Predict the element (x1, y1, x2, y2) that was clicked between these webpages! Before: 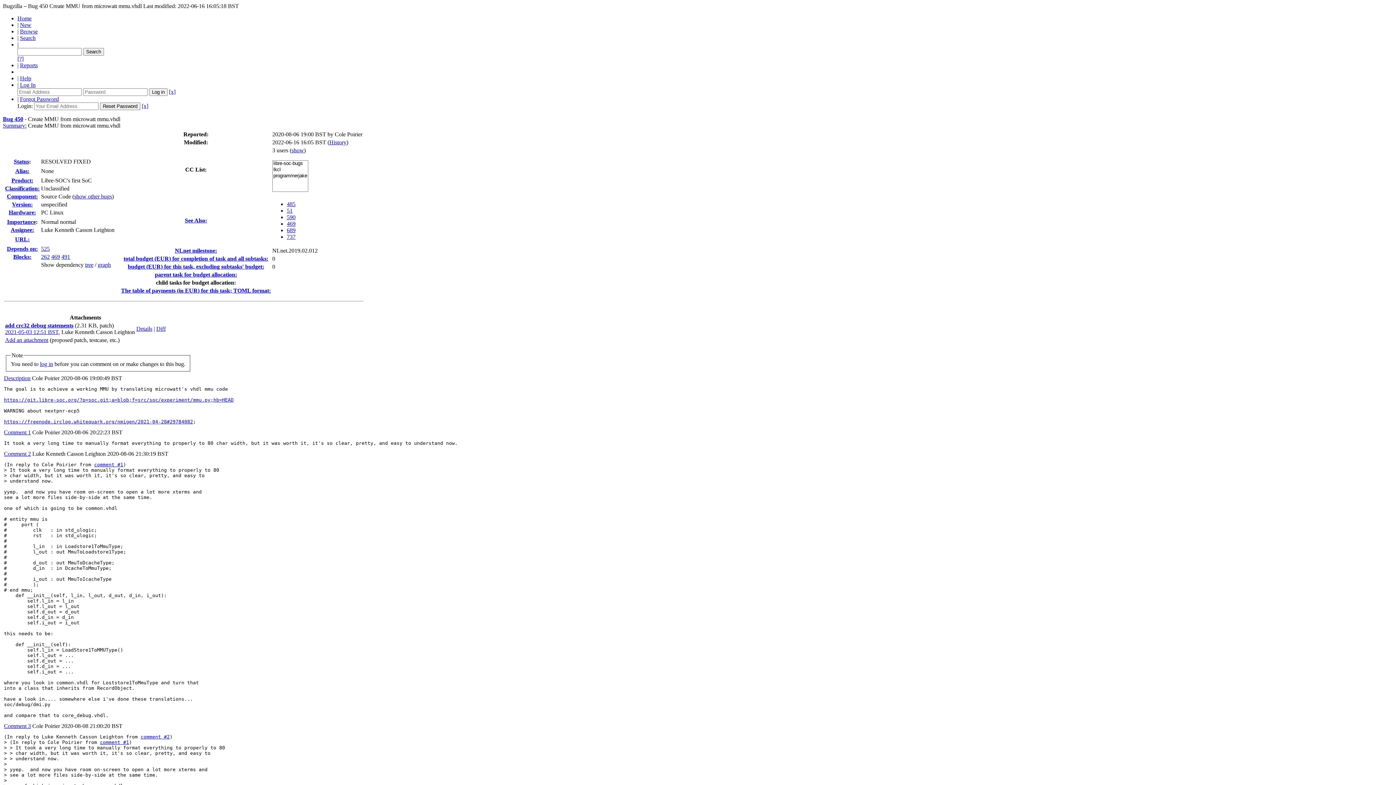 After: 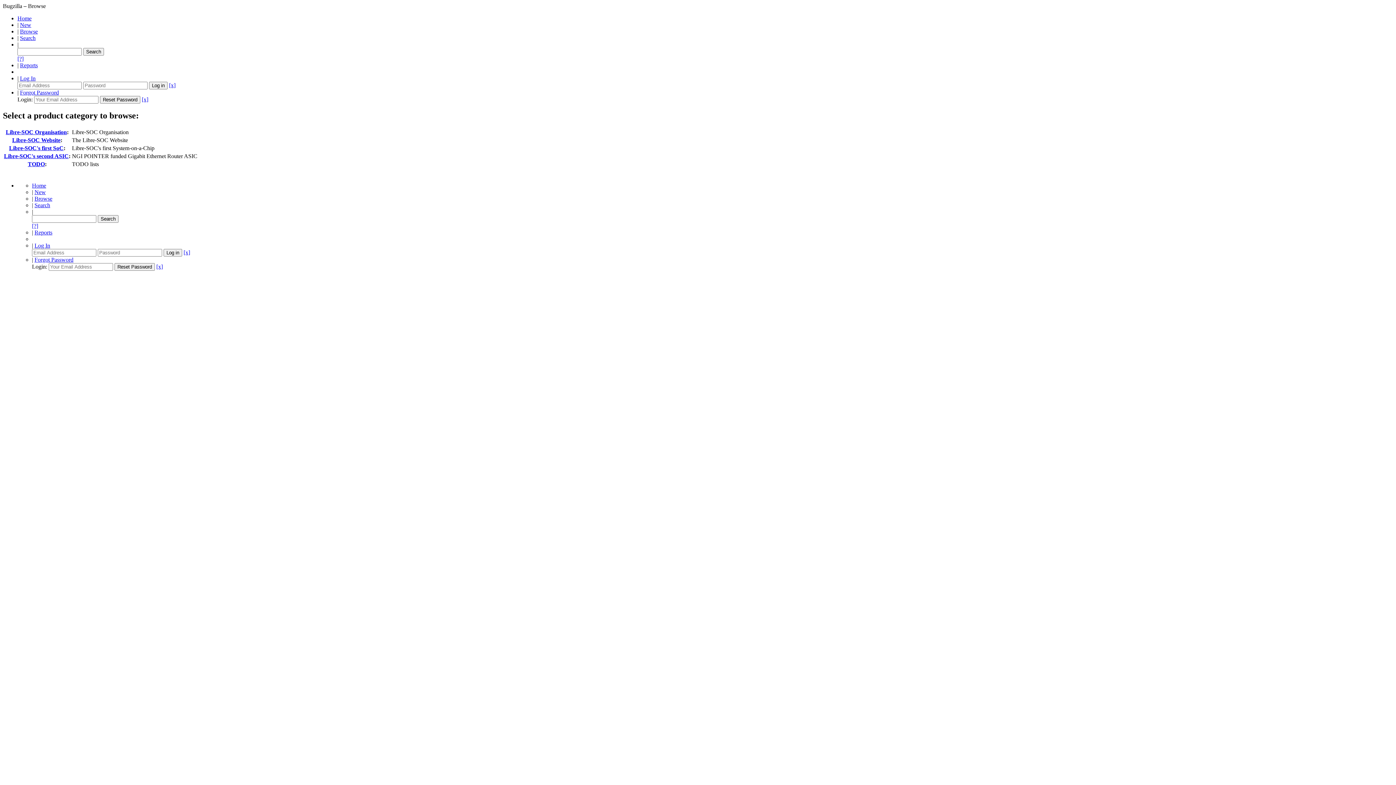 Action: label: Browse bbox: (20, 28, 37, 34)